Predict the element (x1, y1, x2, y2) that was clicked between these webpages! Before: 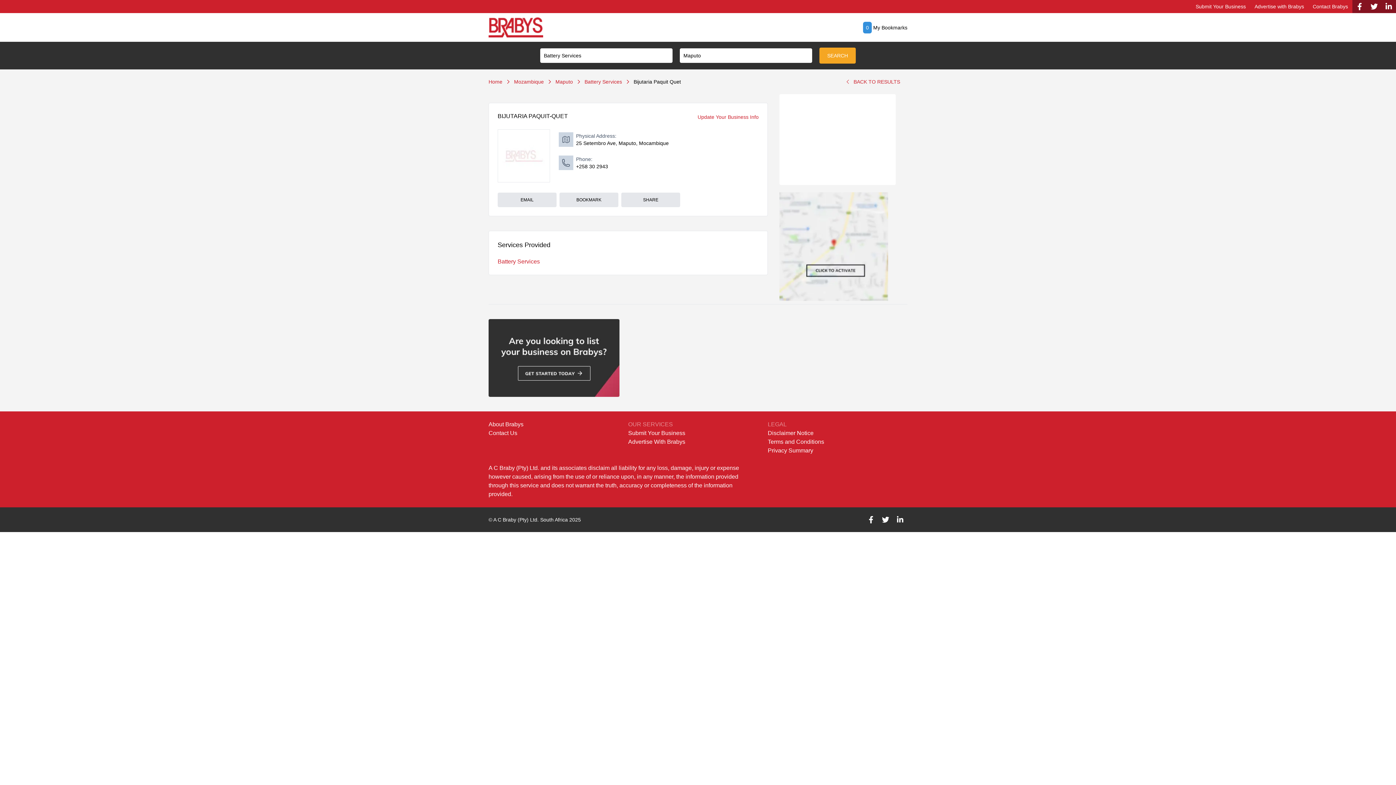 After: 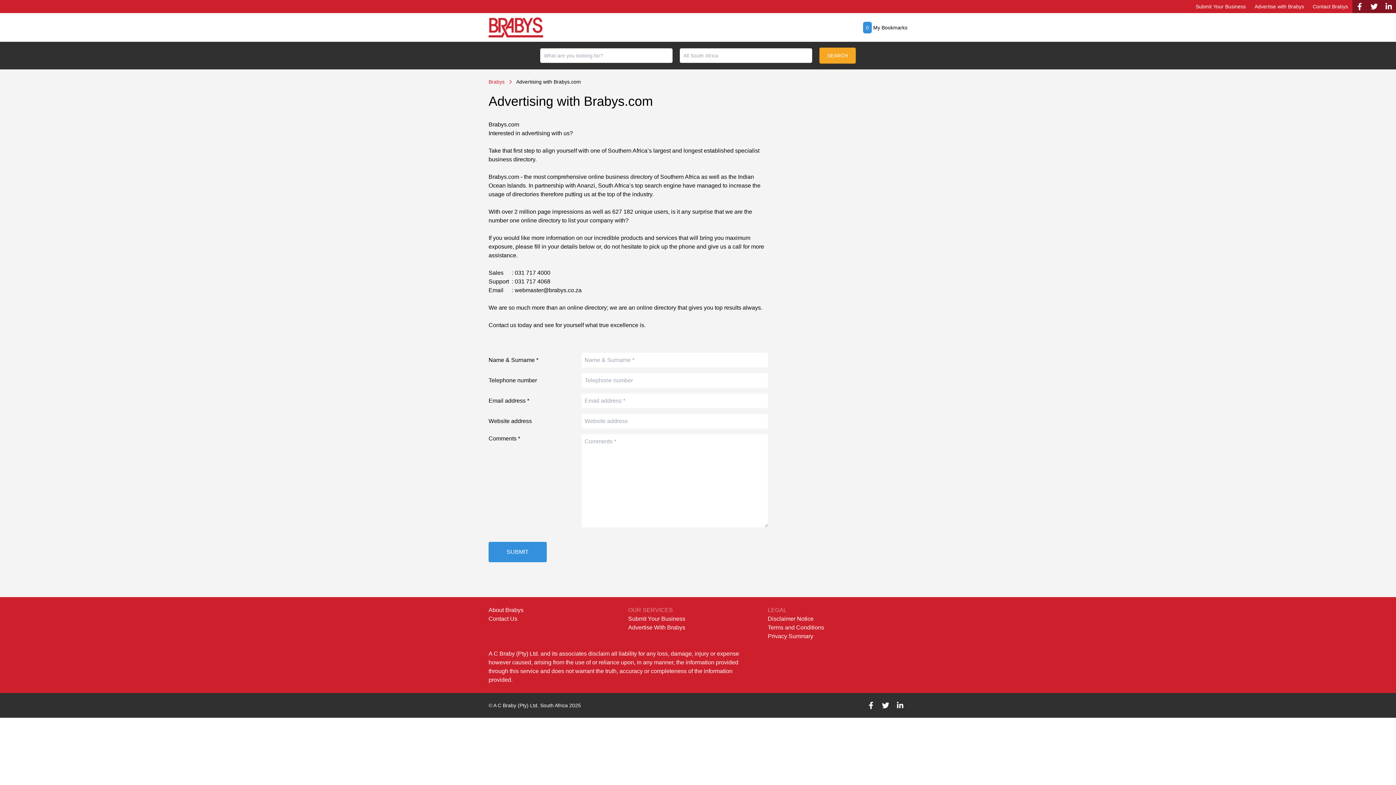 Action: bbox: (628, 439, 685, 445) label: Advertise With Brabys